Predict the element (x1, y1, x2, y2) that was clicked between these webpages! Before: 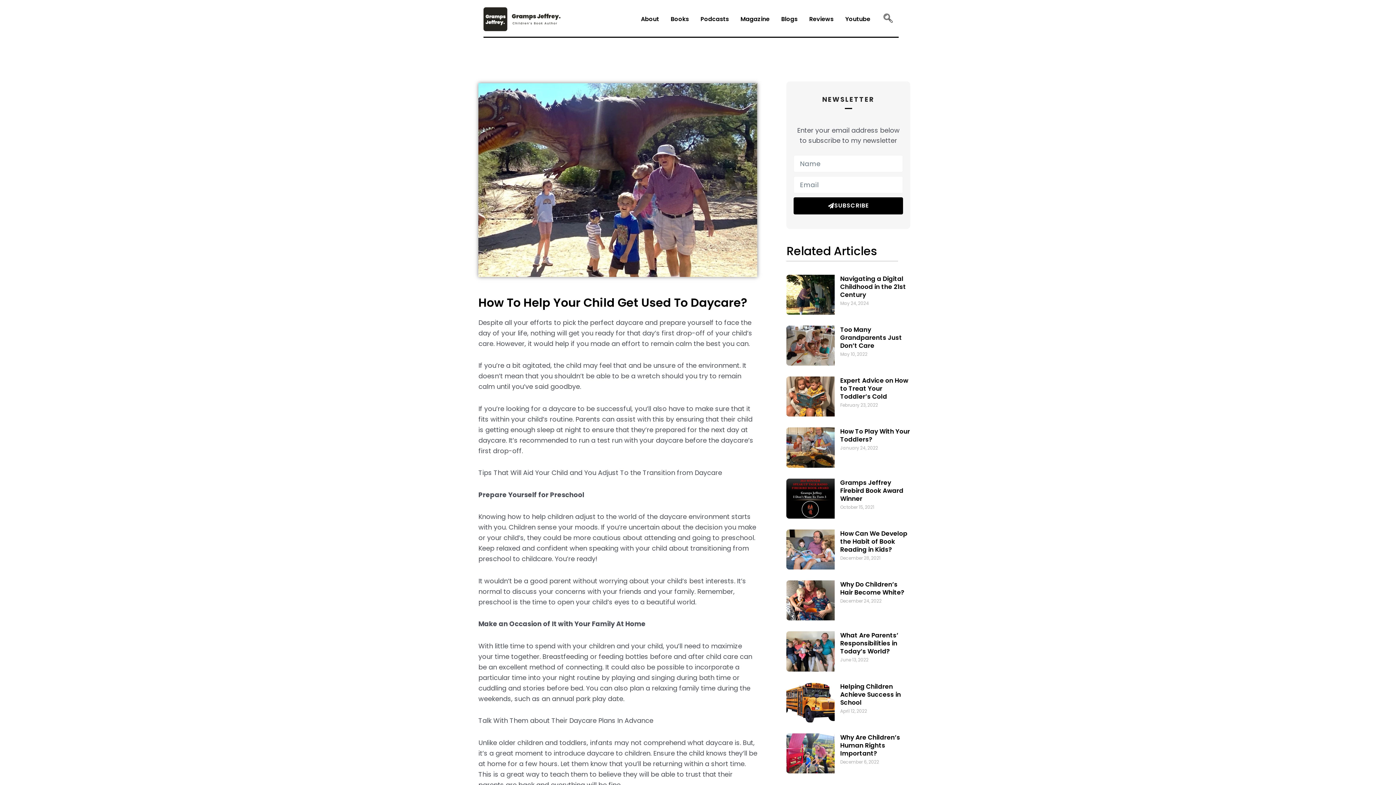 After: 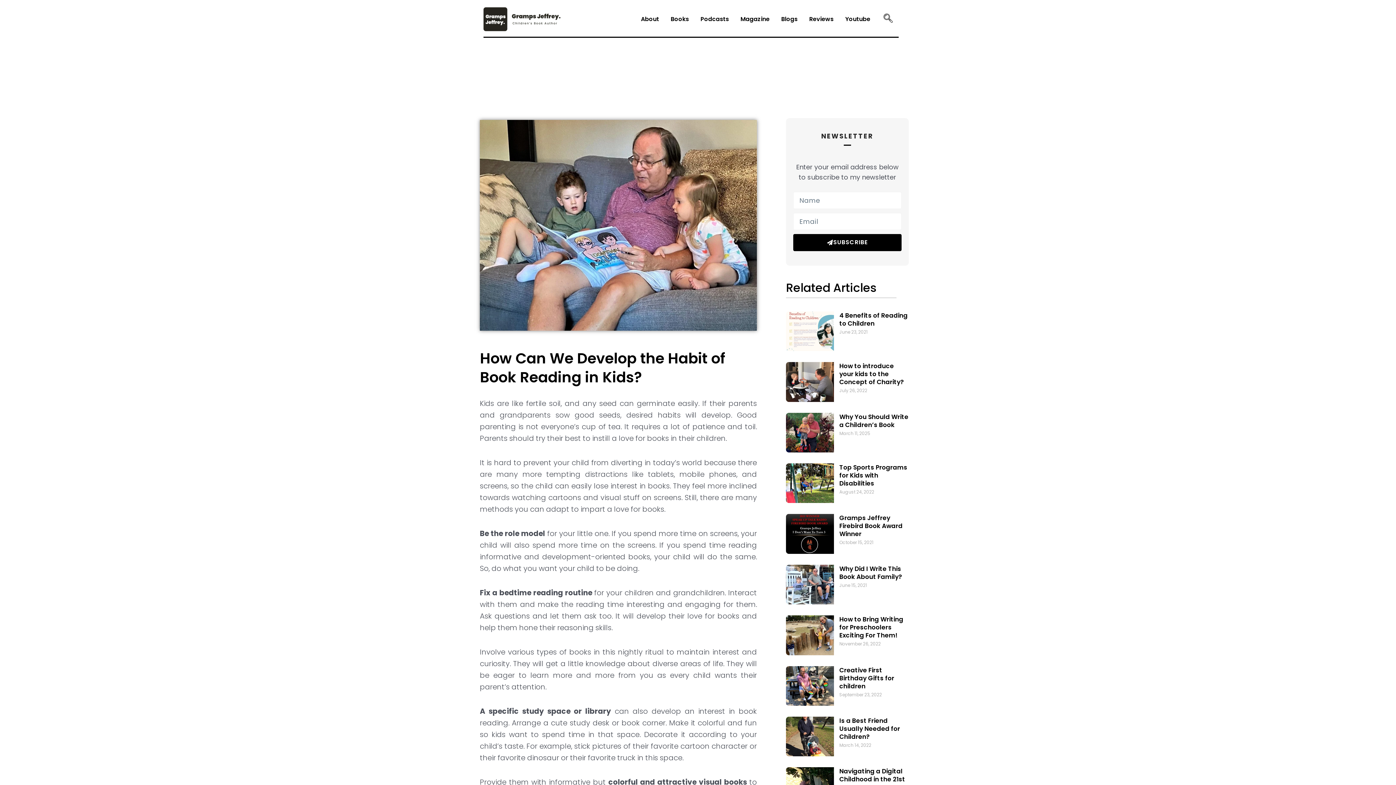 Action: bbox: (786, 529, 835, 569)